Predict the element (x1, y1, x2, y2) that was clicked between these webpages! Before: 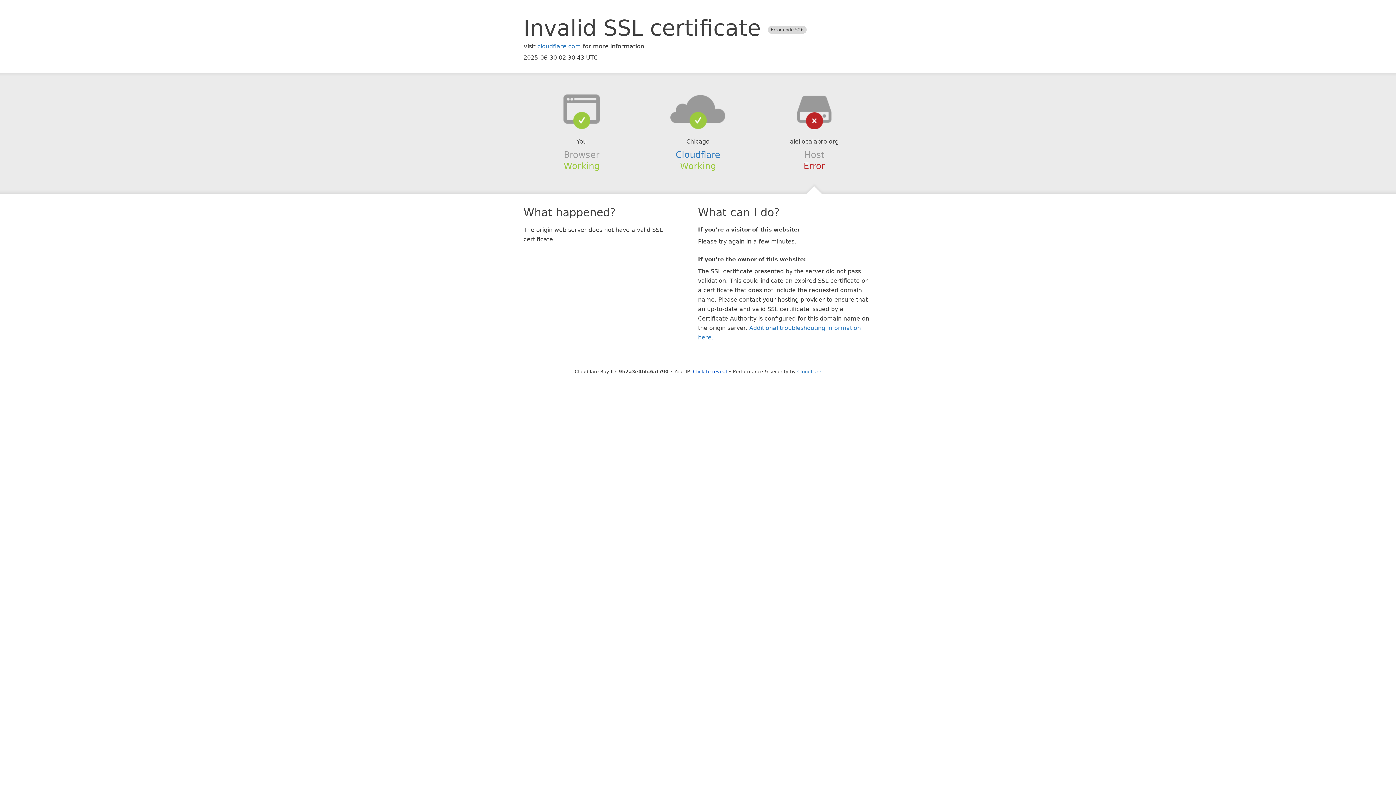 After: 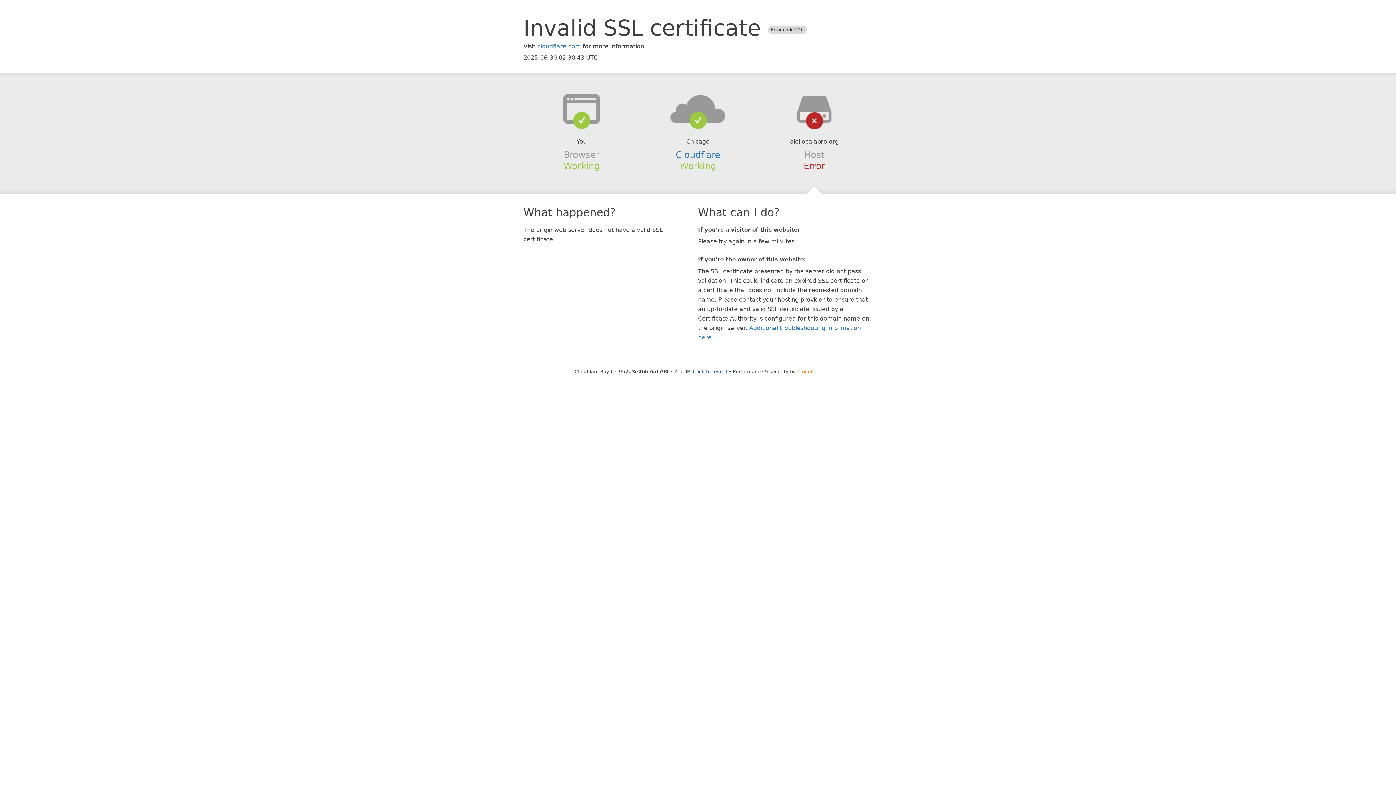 Action: bbox: (797, 368, 821, 374) label: Cloudflare